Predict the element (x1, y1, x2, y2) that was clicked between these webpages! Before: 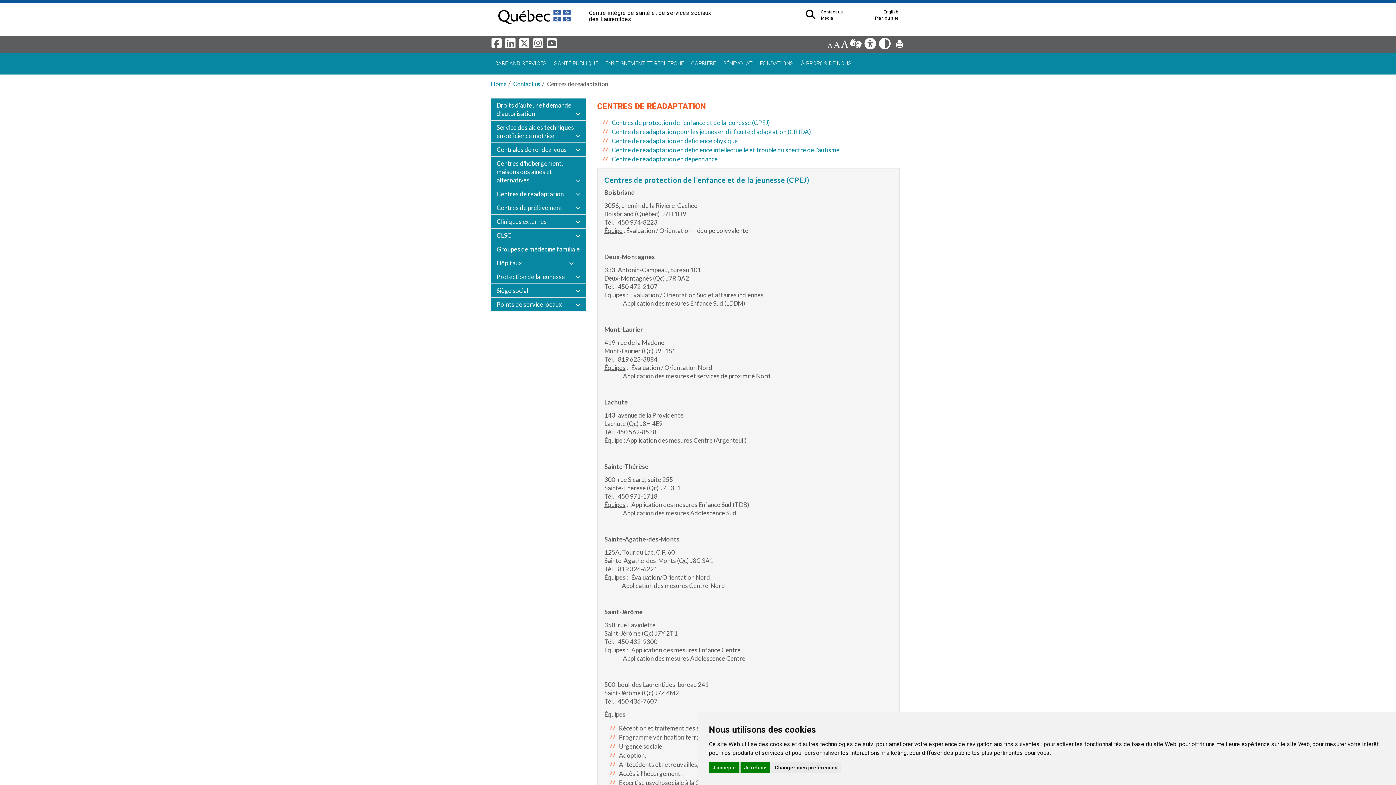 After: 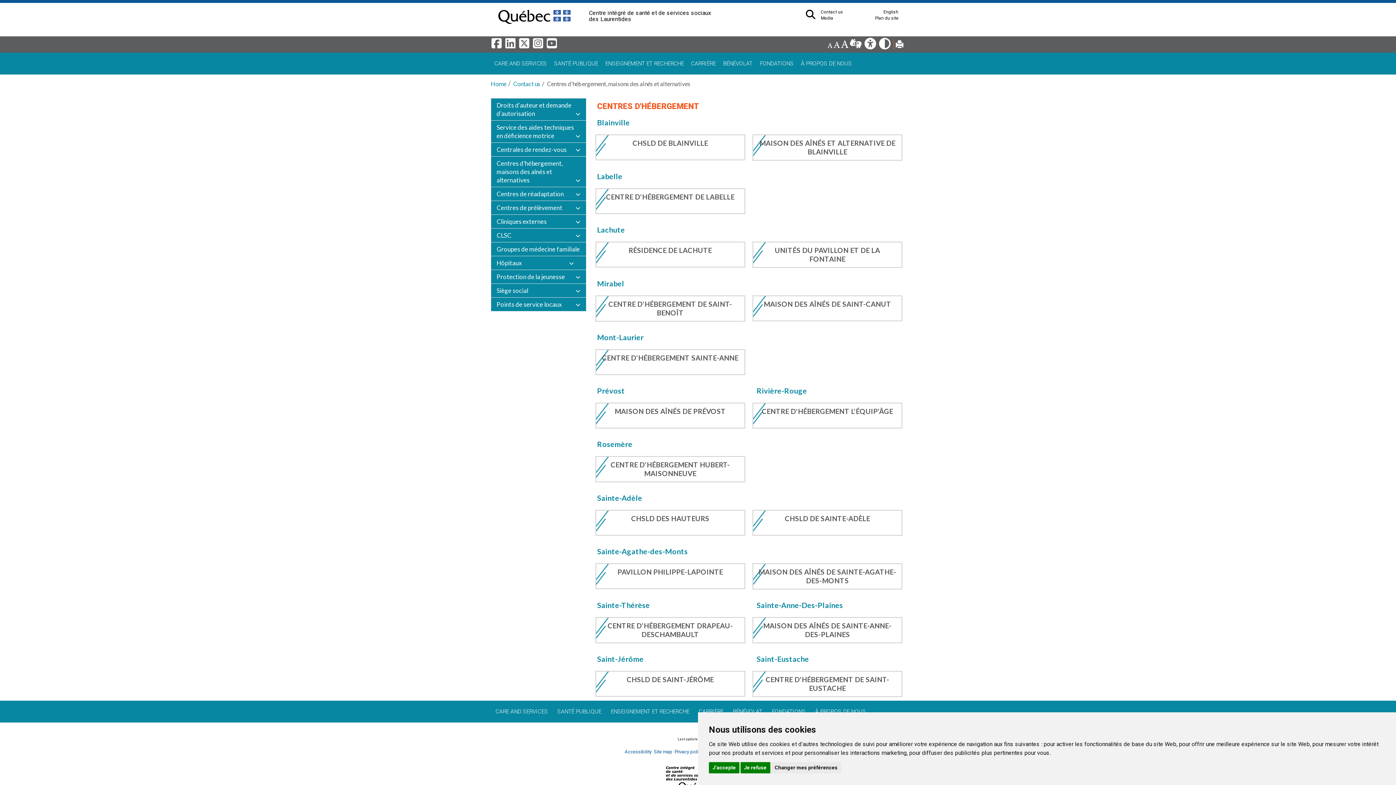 Action: bbox: (490, 156, 586, 187) label: Centres d'hébergement, maisons des aînés et alternatives